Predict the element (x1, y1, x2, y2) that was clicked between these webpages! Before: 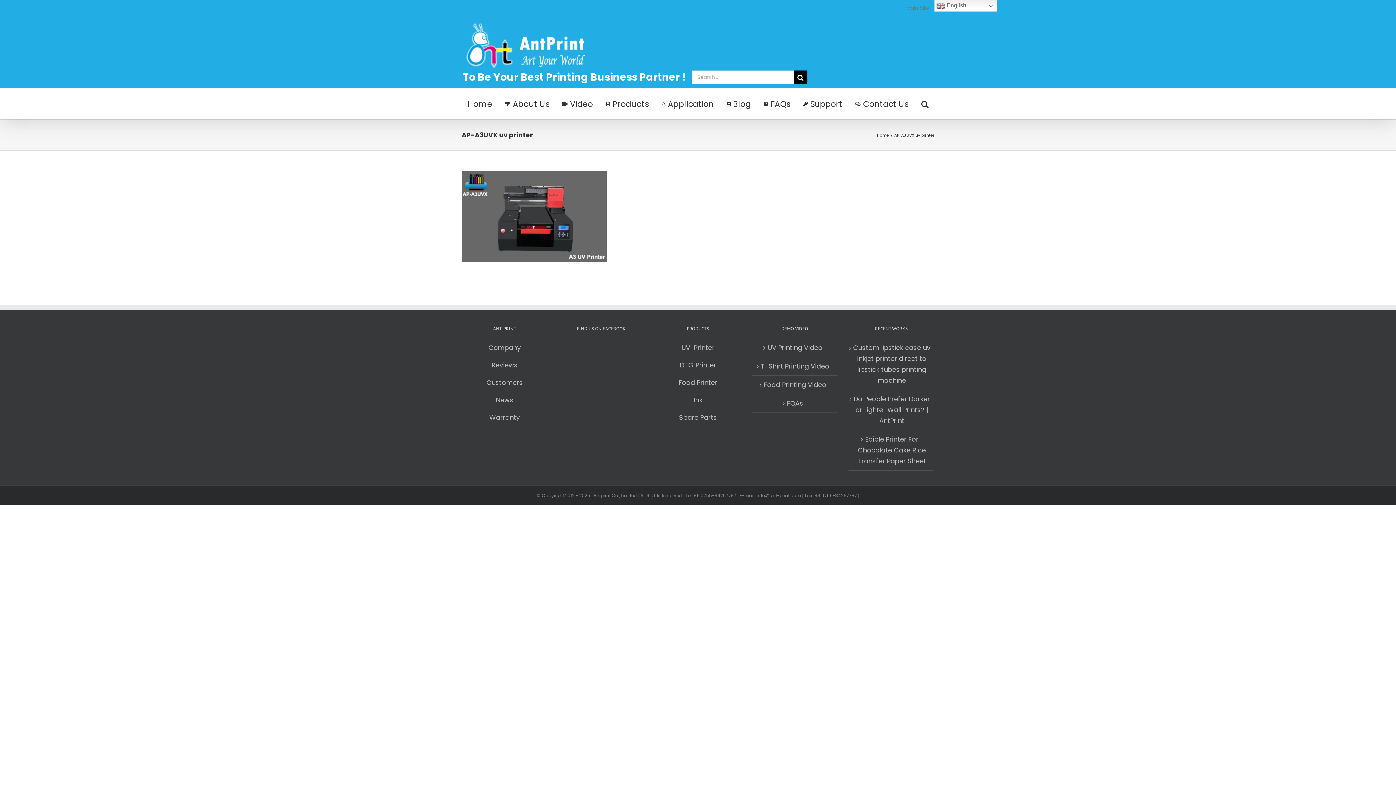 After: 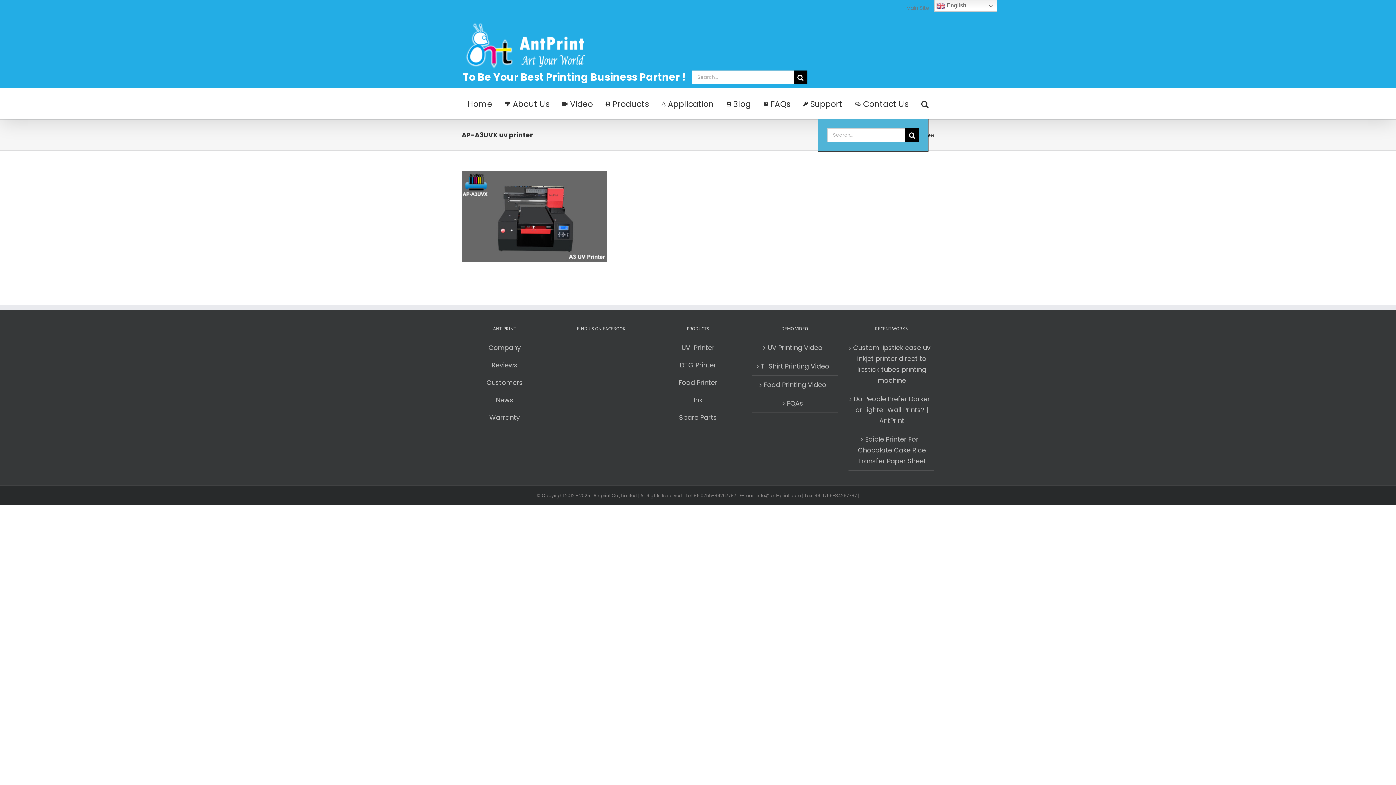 Action: label: Search bbox: (921, 88, 928, 118)